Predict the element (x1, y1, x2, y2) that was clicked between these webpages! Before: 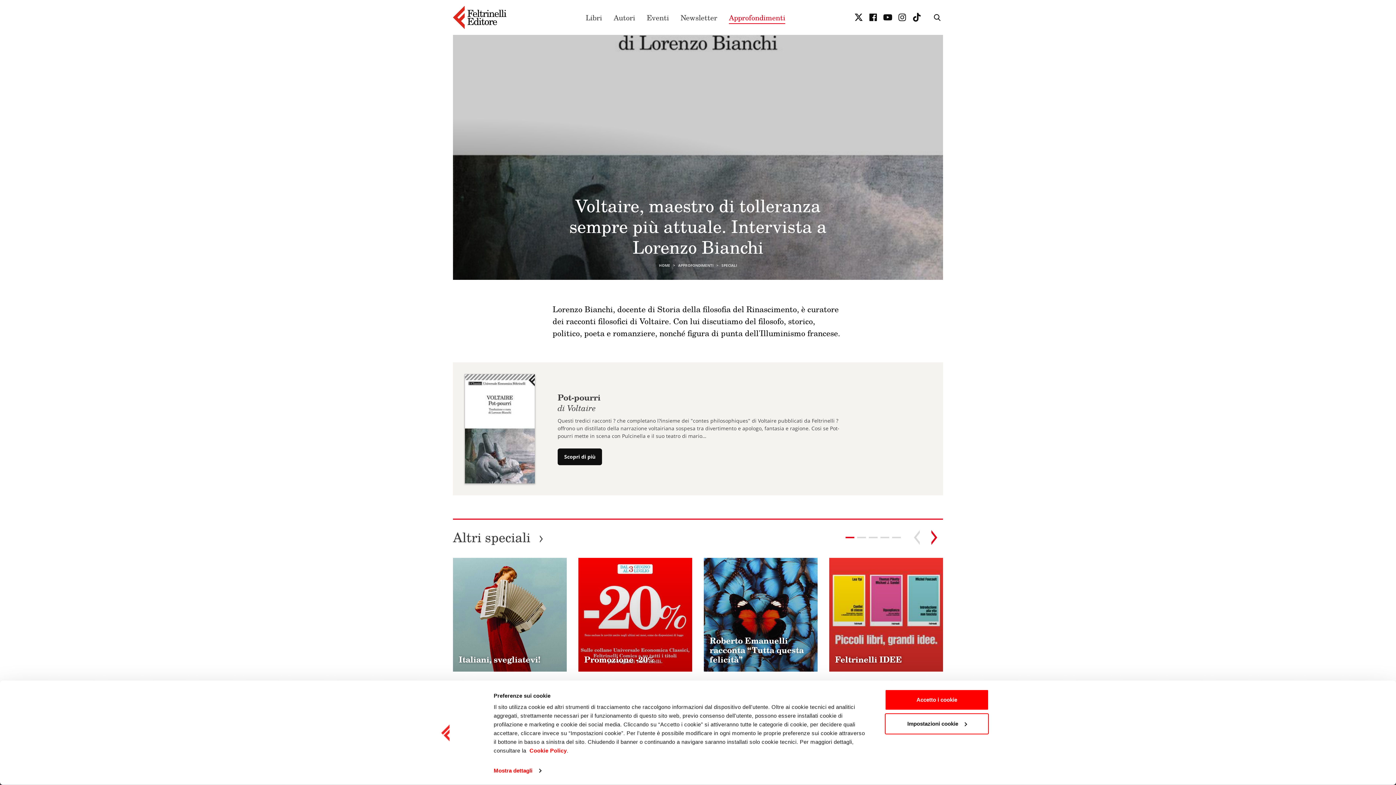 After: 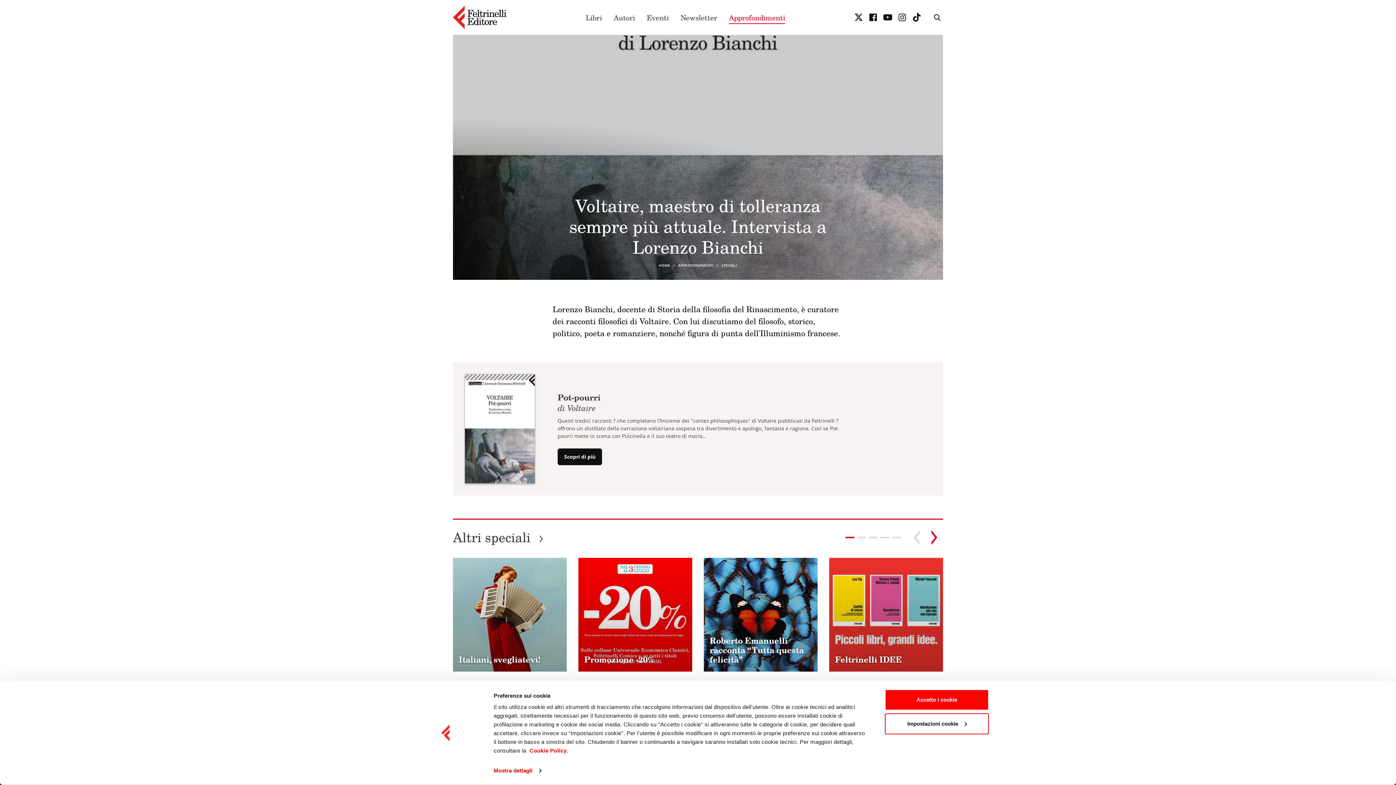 Action: bbox: (867, 11, 879, 23)